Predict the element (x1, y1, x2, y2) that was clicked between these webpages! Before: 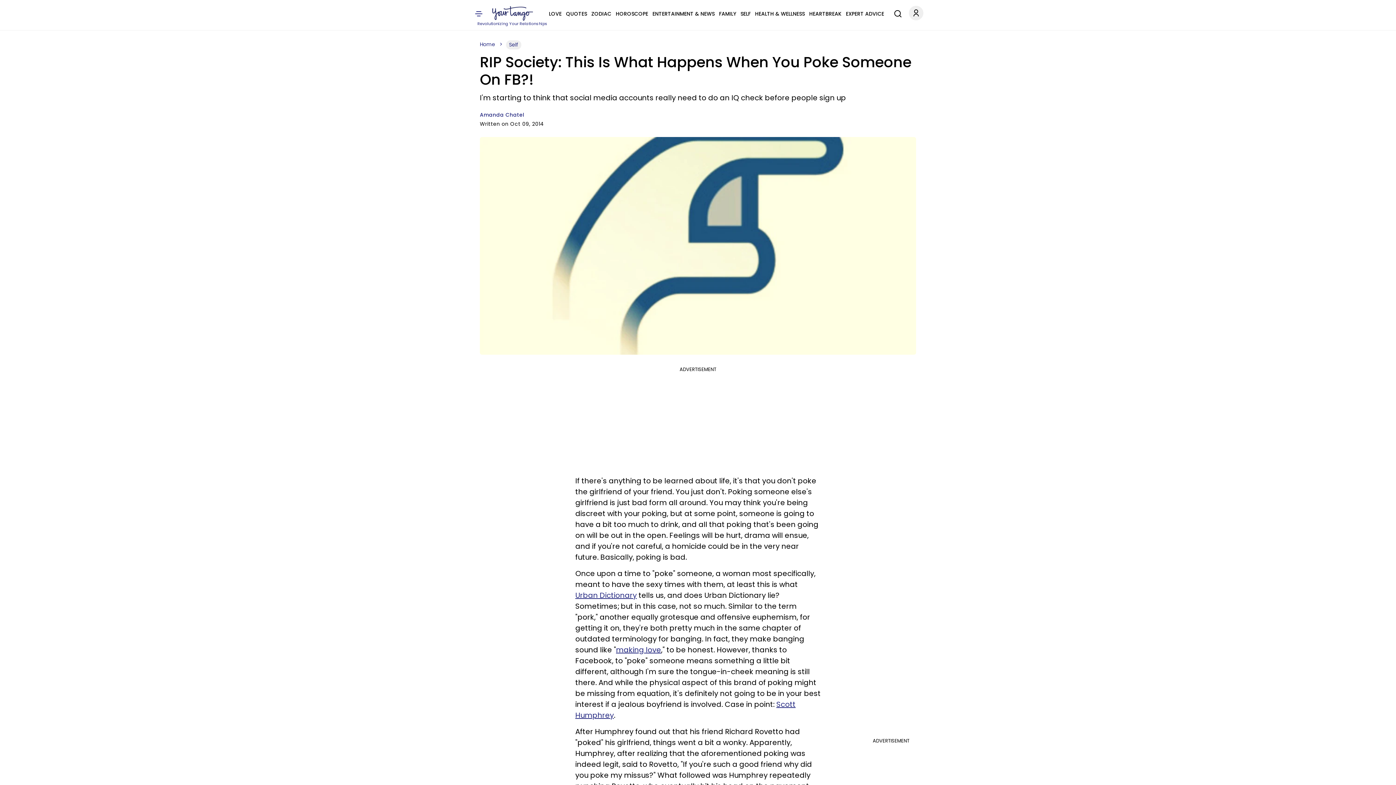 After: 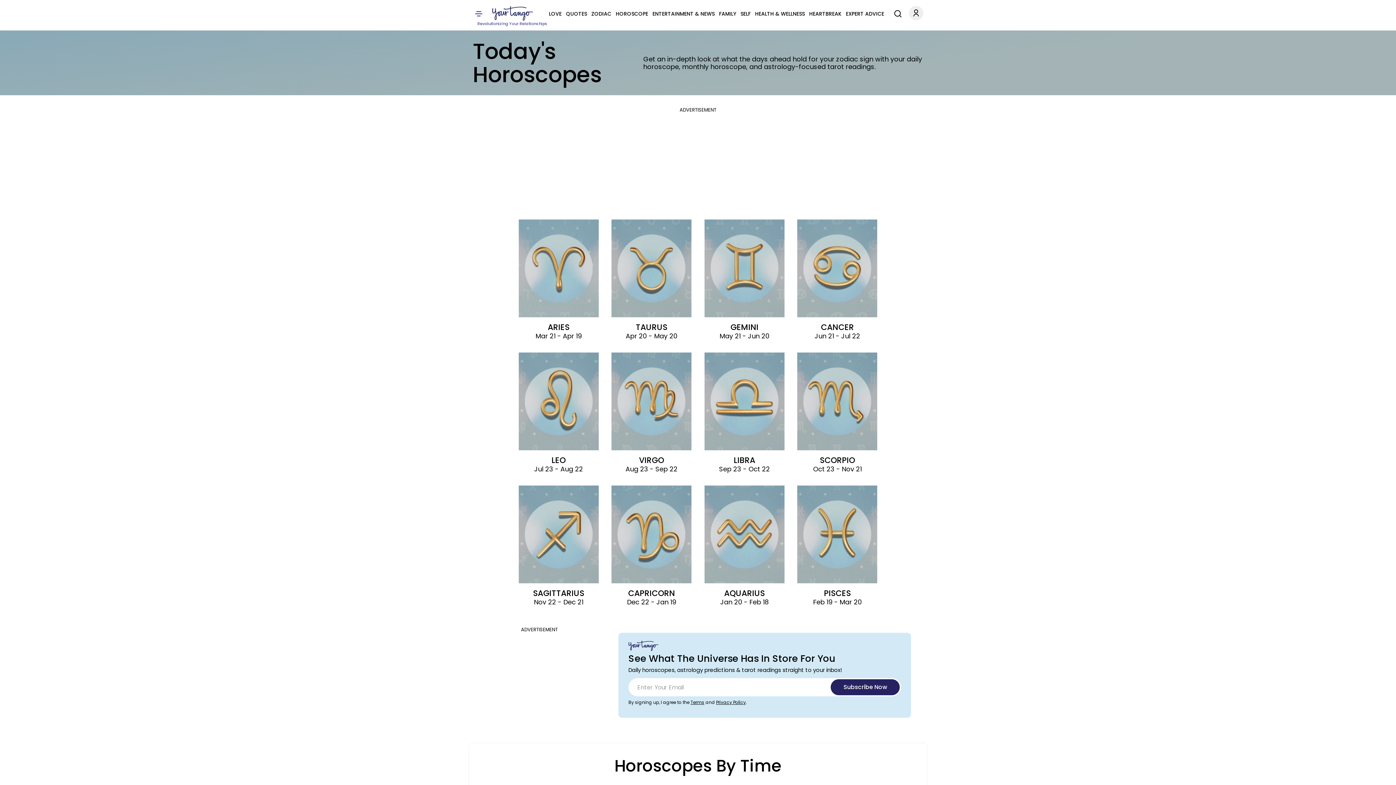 Action: bbox: (615, 9, 648, 18) label: HOROSCOPE